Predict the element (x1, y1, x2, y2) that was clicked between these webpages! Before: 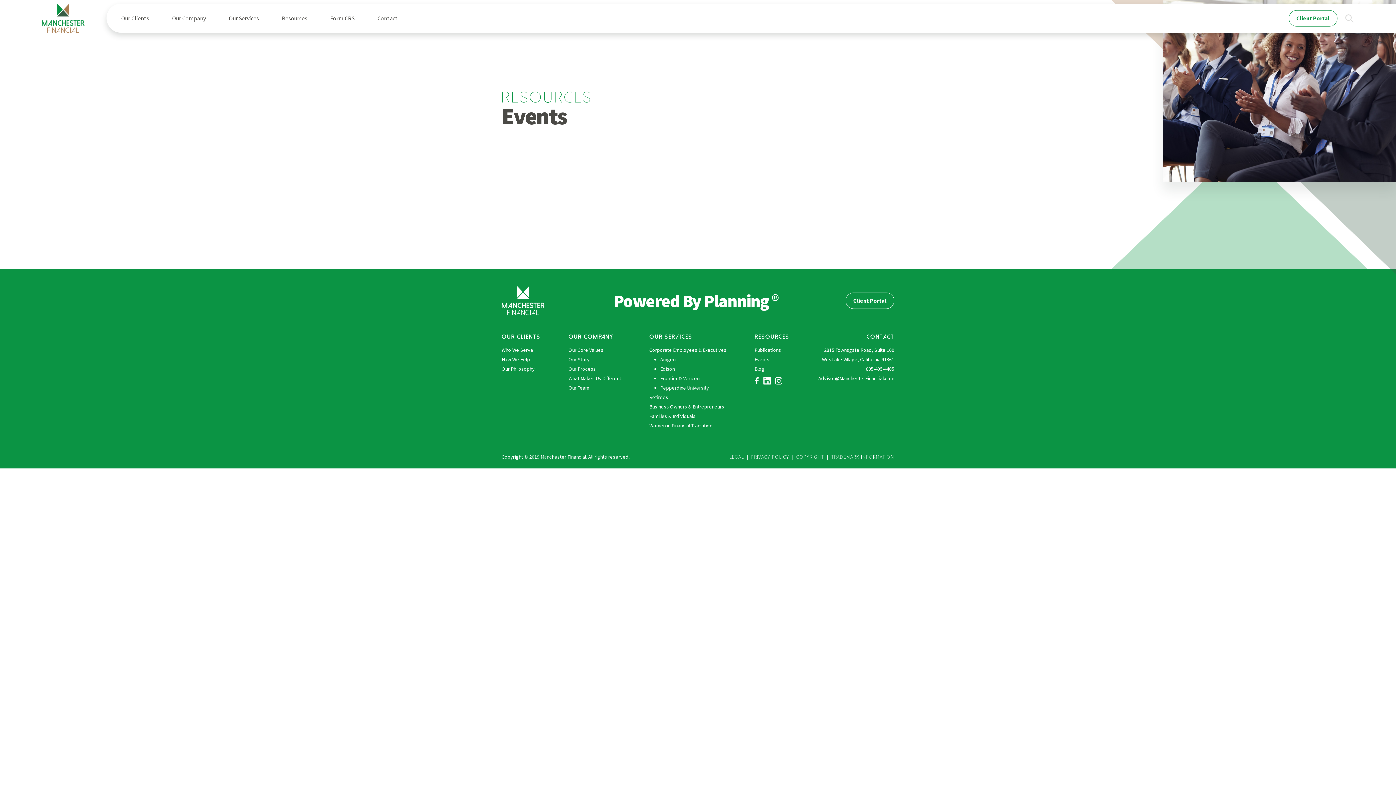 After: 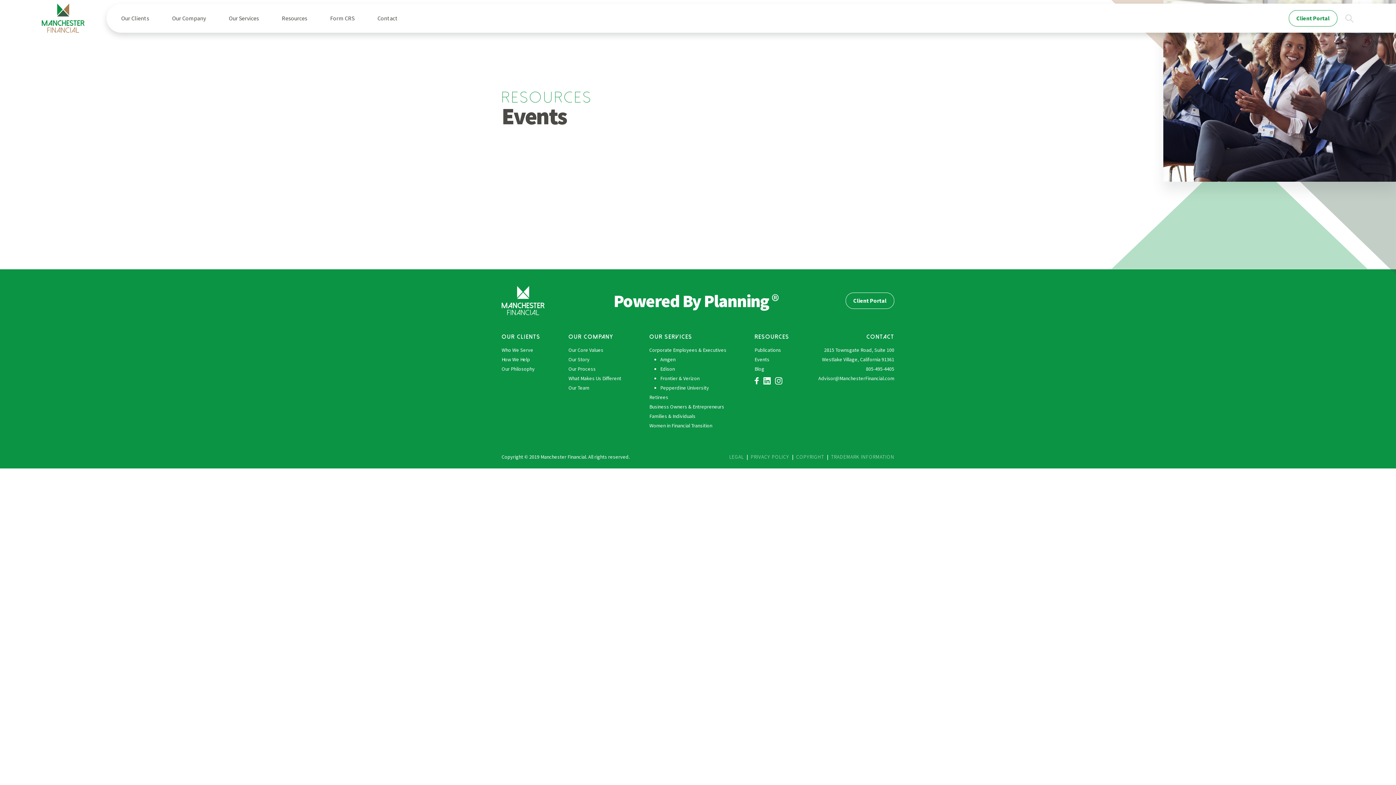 Action: bbox: (775, 379, 782, 386)